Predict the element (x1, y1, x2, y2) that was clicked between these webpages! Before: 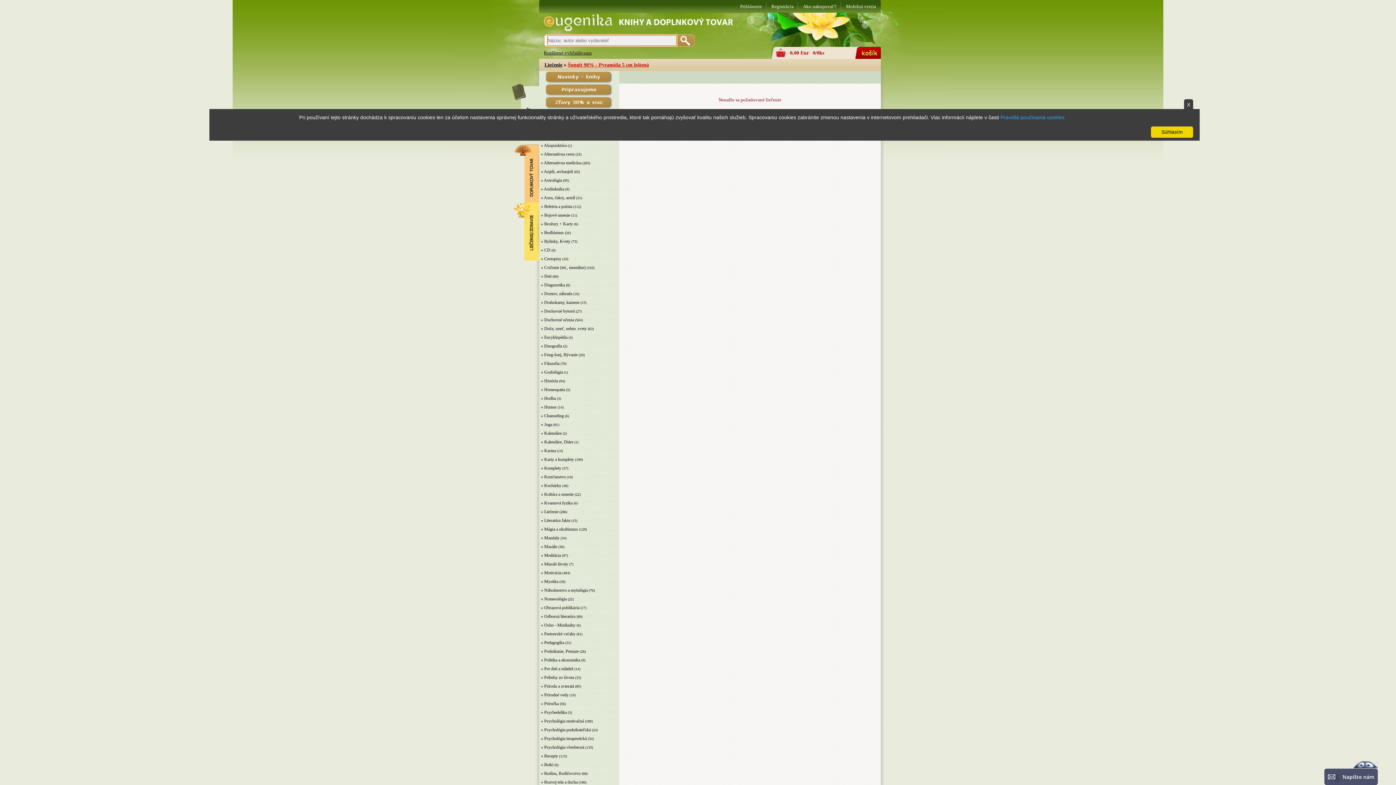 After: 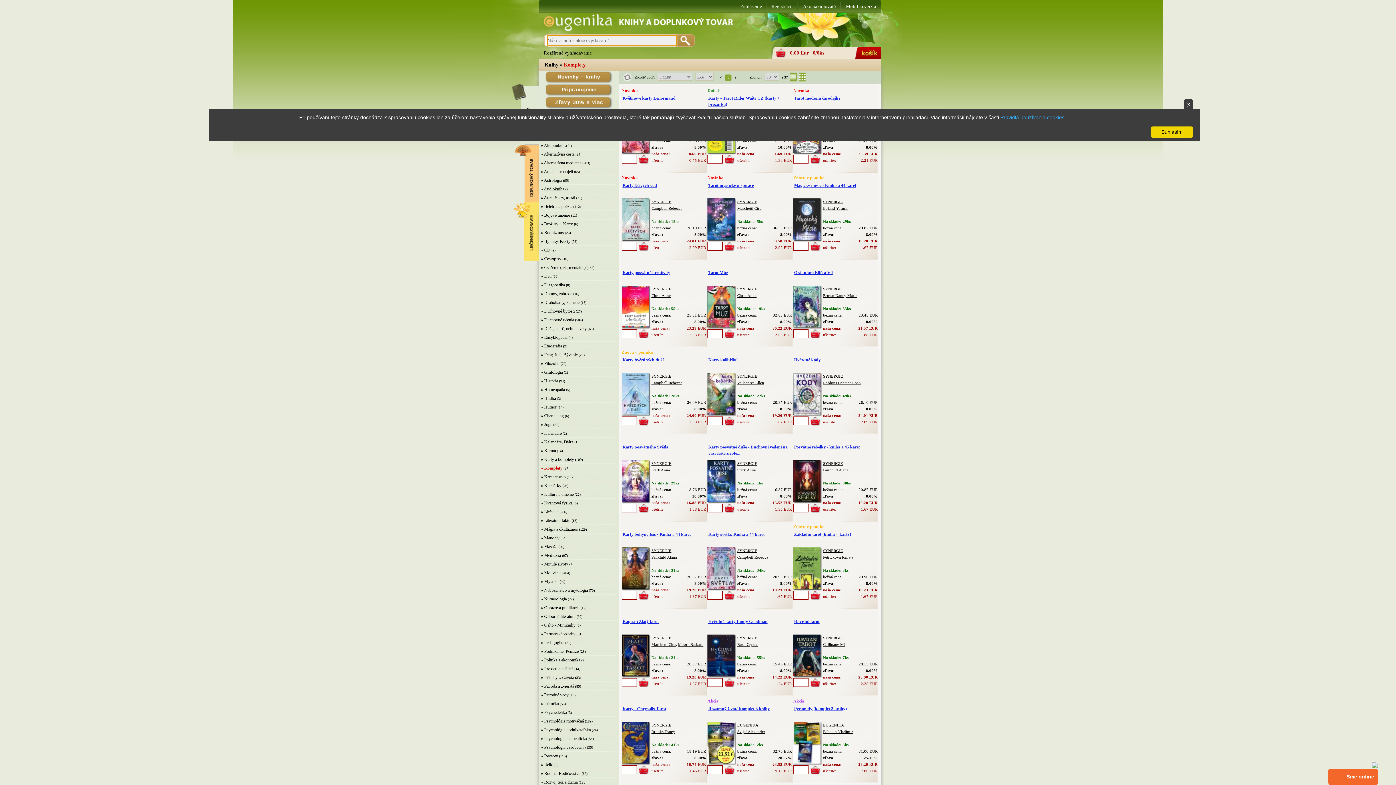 Action: bbox: (541, 465, 561, 470) label: » Komplety